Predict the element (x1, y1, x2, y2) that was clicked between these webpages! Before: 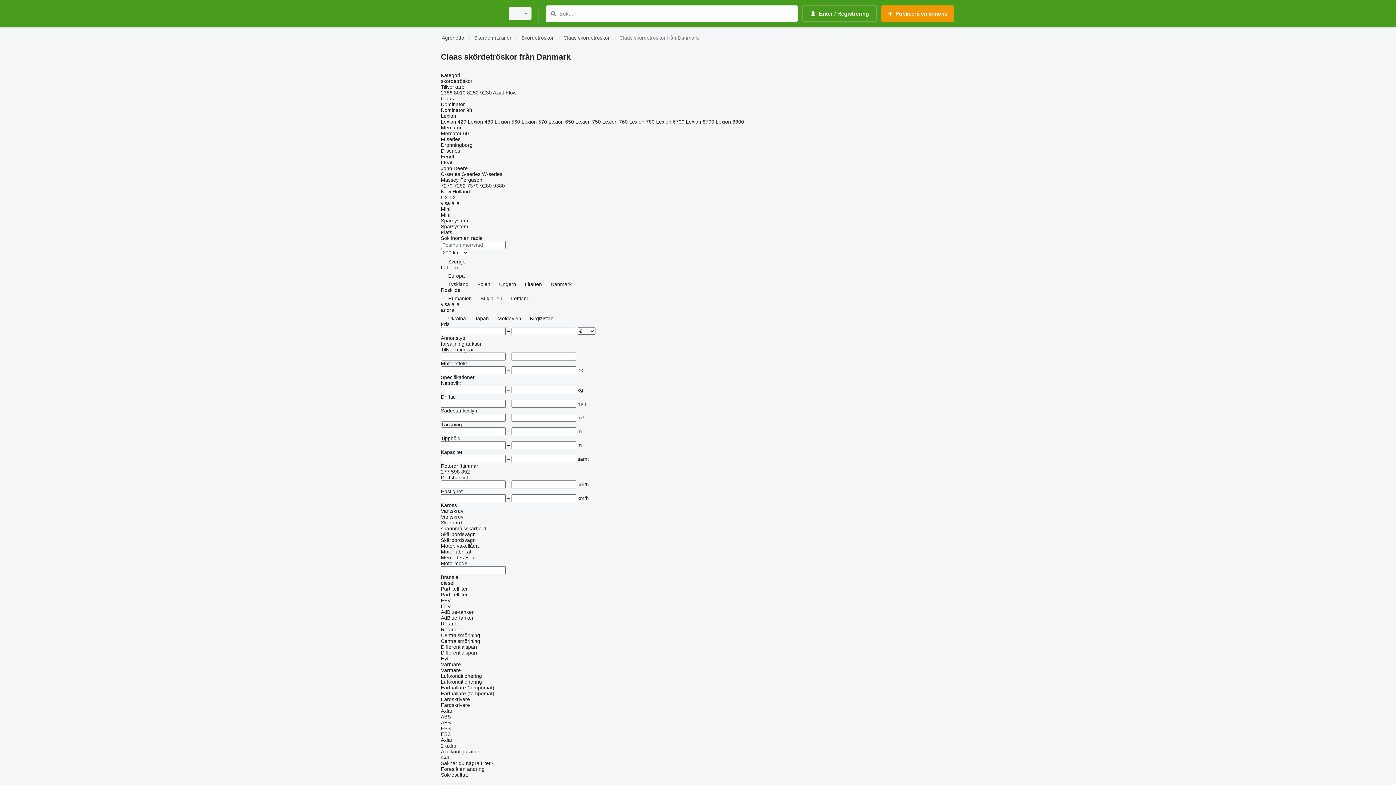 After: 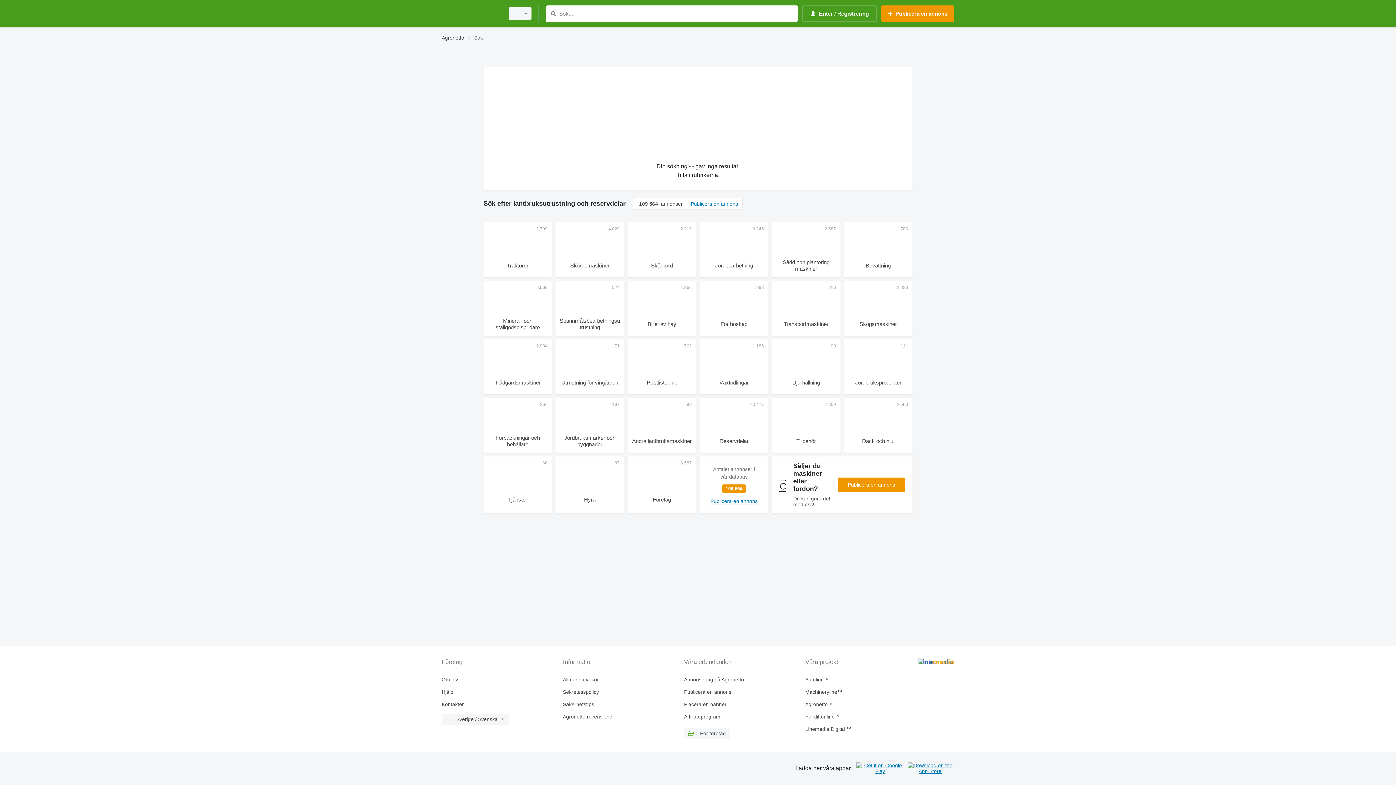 Action: label: Sök bbox: (548, 9, 557, 18)